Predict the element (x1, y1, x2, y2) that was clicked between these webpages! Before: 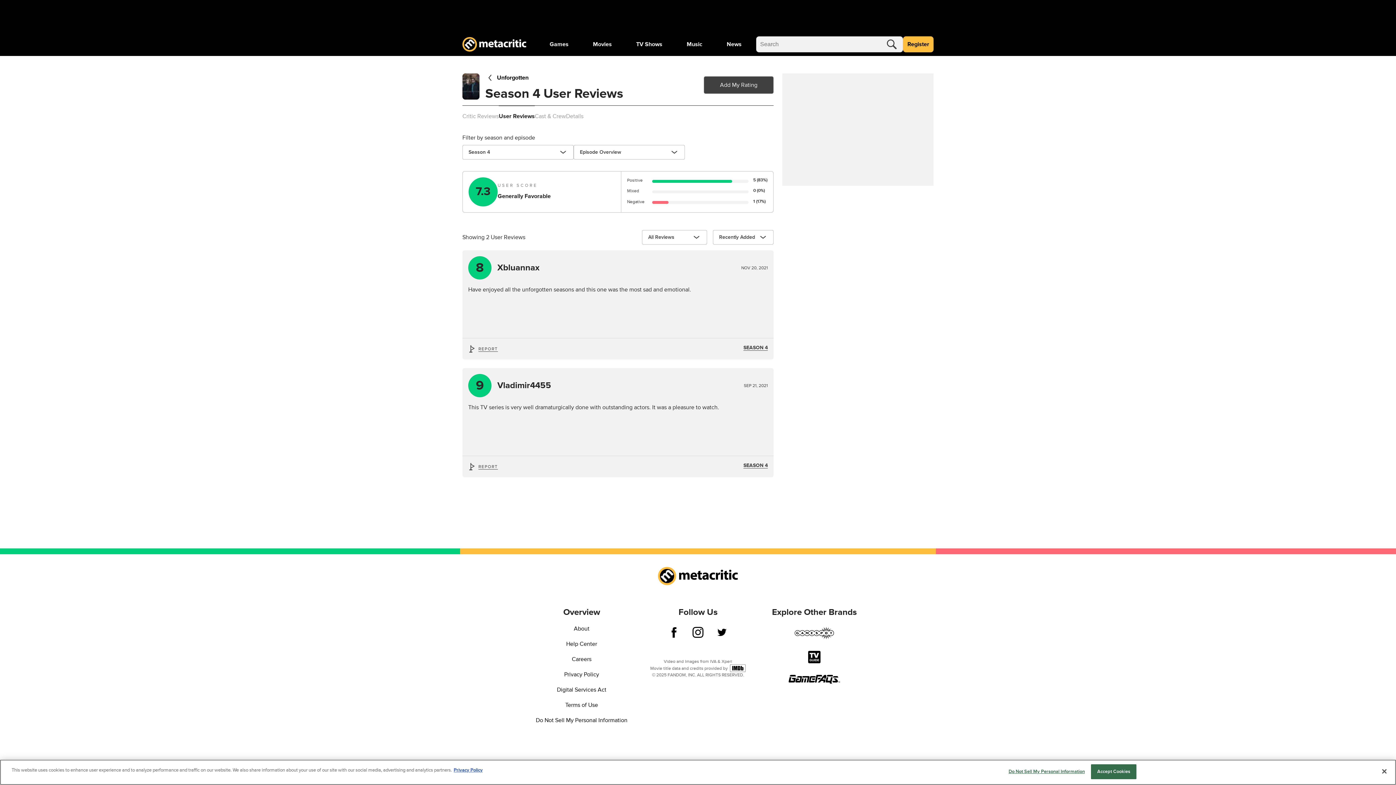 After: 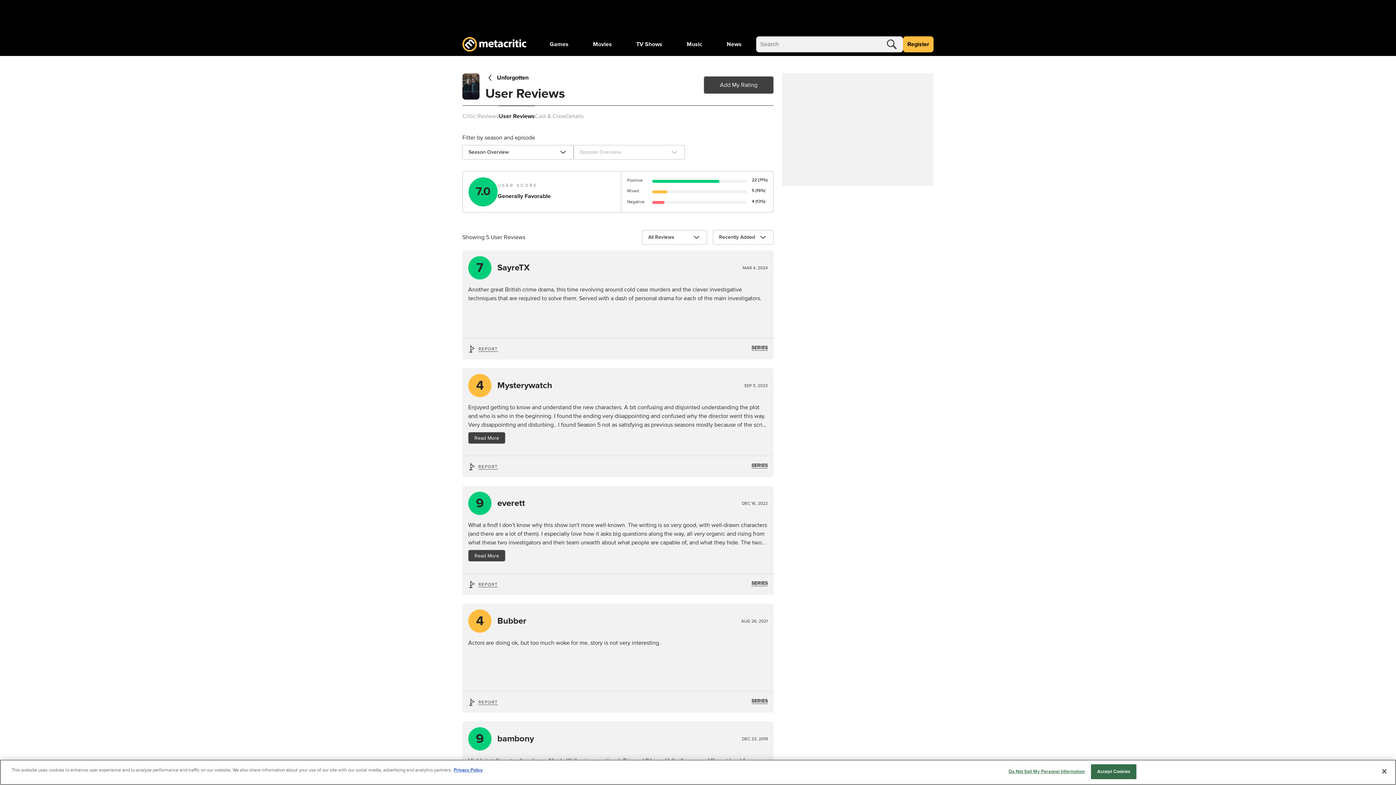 Action: bbox: (498, 112, 534, 120) label: User Reviews